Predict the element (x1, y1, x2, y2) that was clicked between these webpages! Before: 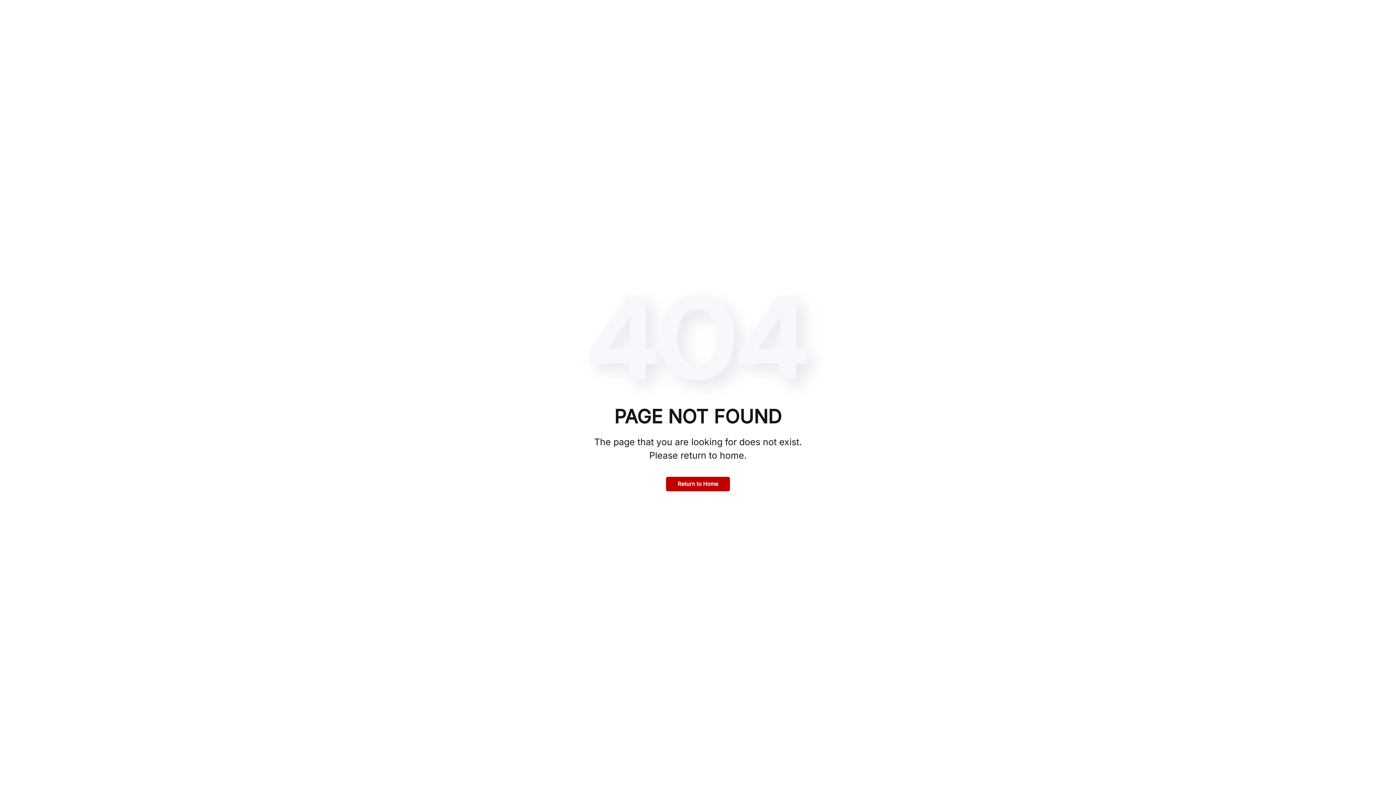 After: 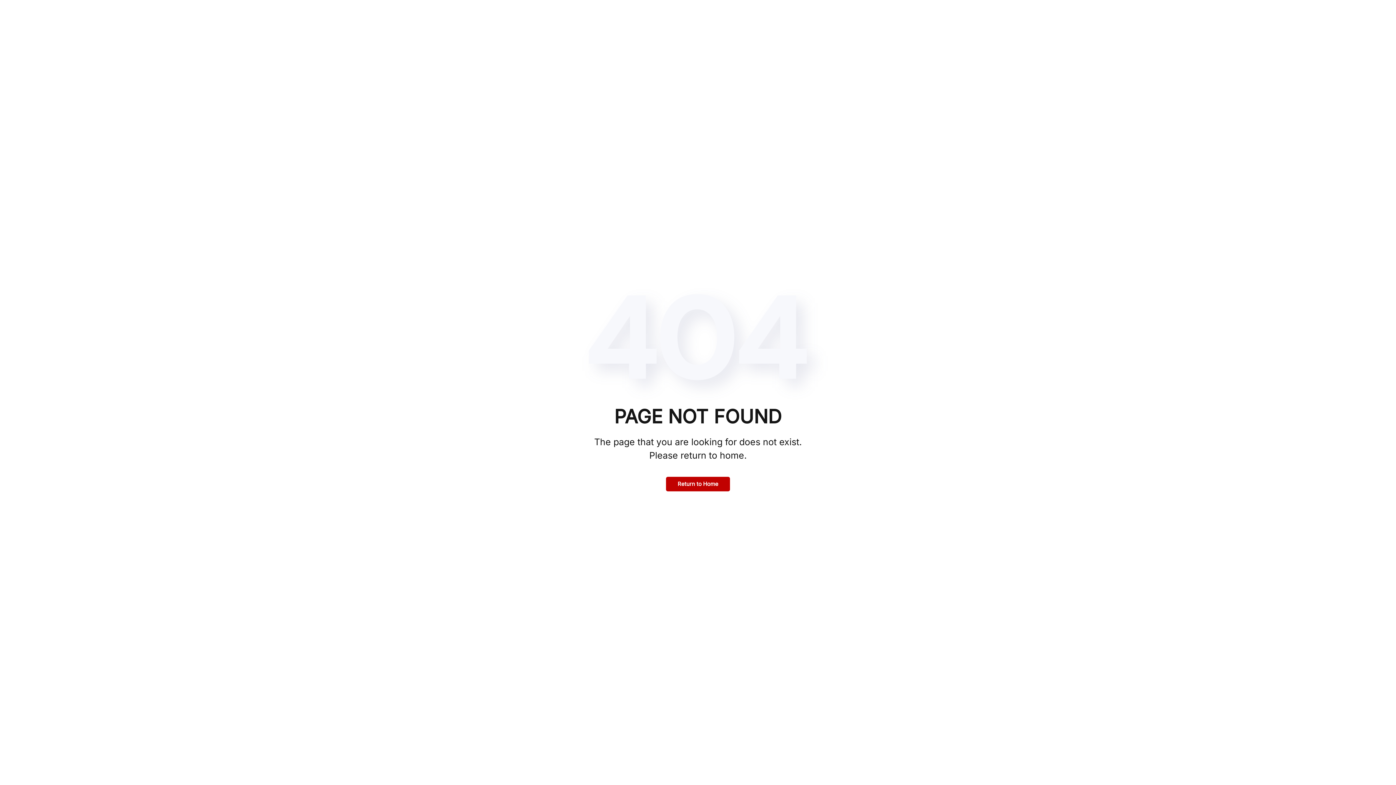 Action: bbox: (666, 476, 730, 491) label: Return to Home